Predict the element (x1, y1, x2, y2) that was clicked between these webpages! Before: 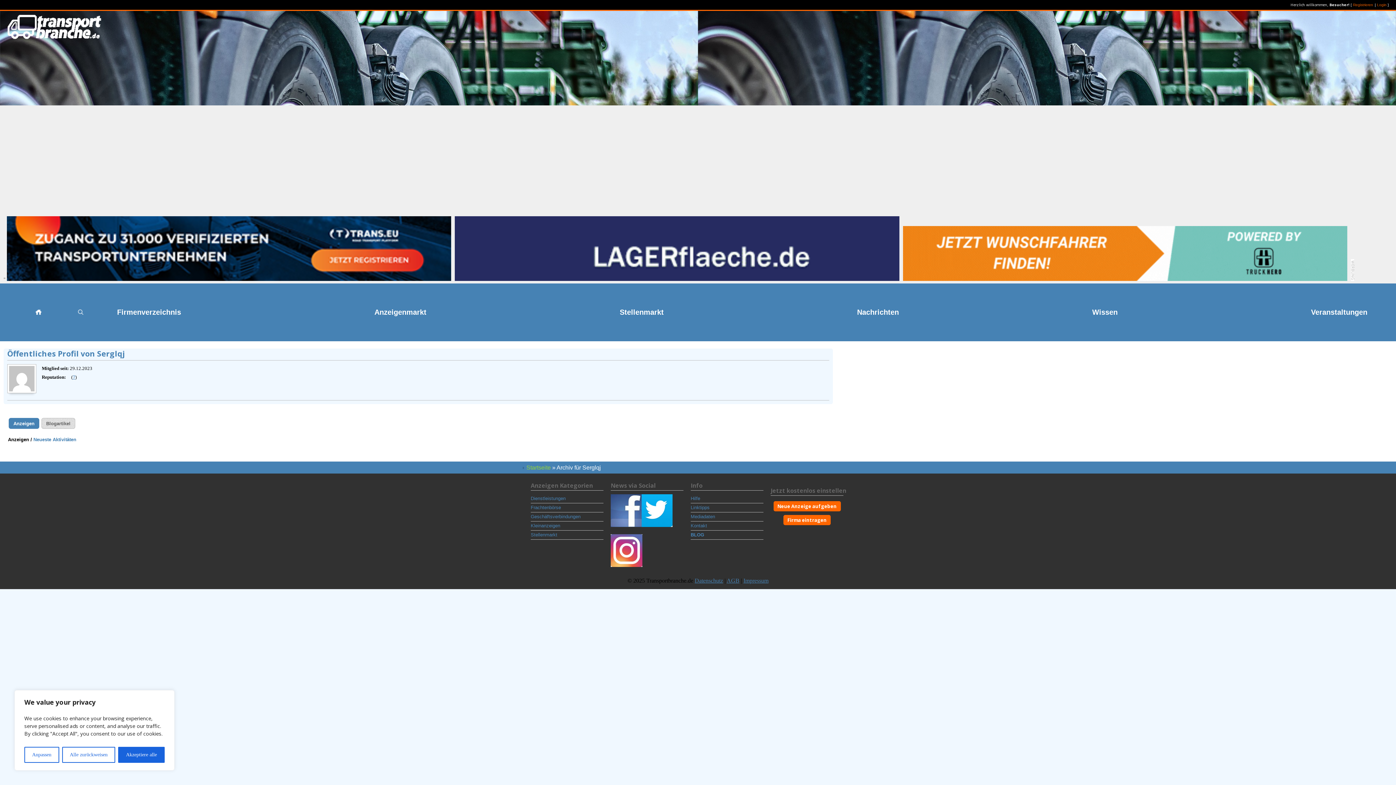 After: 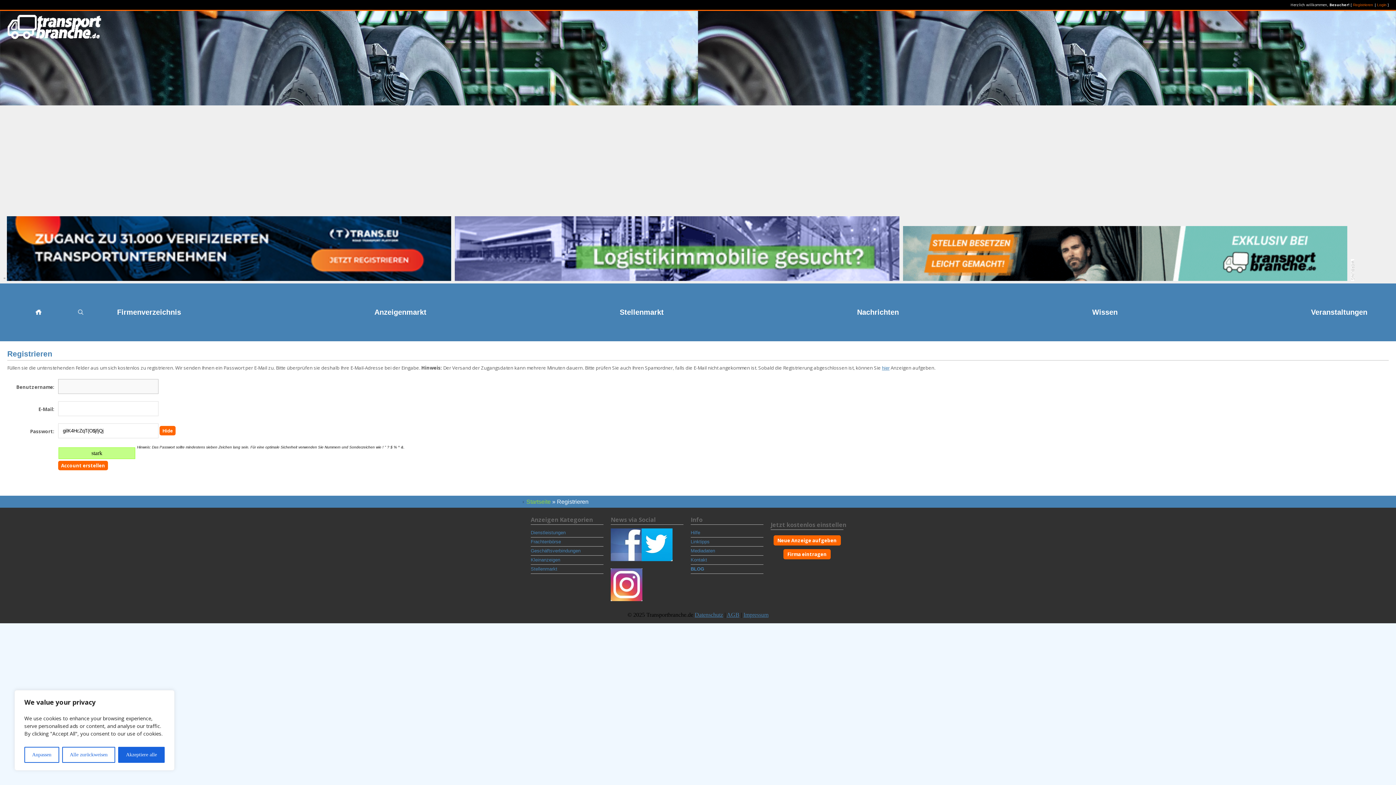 Action: bbox: (1353, 2, 1373, 6) label: Registrieren